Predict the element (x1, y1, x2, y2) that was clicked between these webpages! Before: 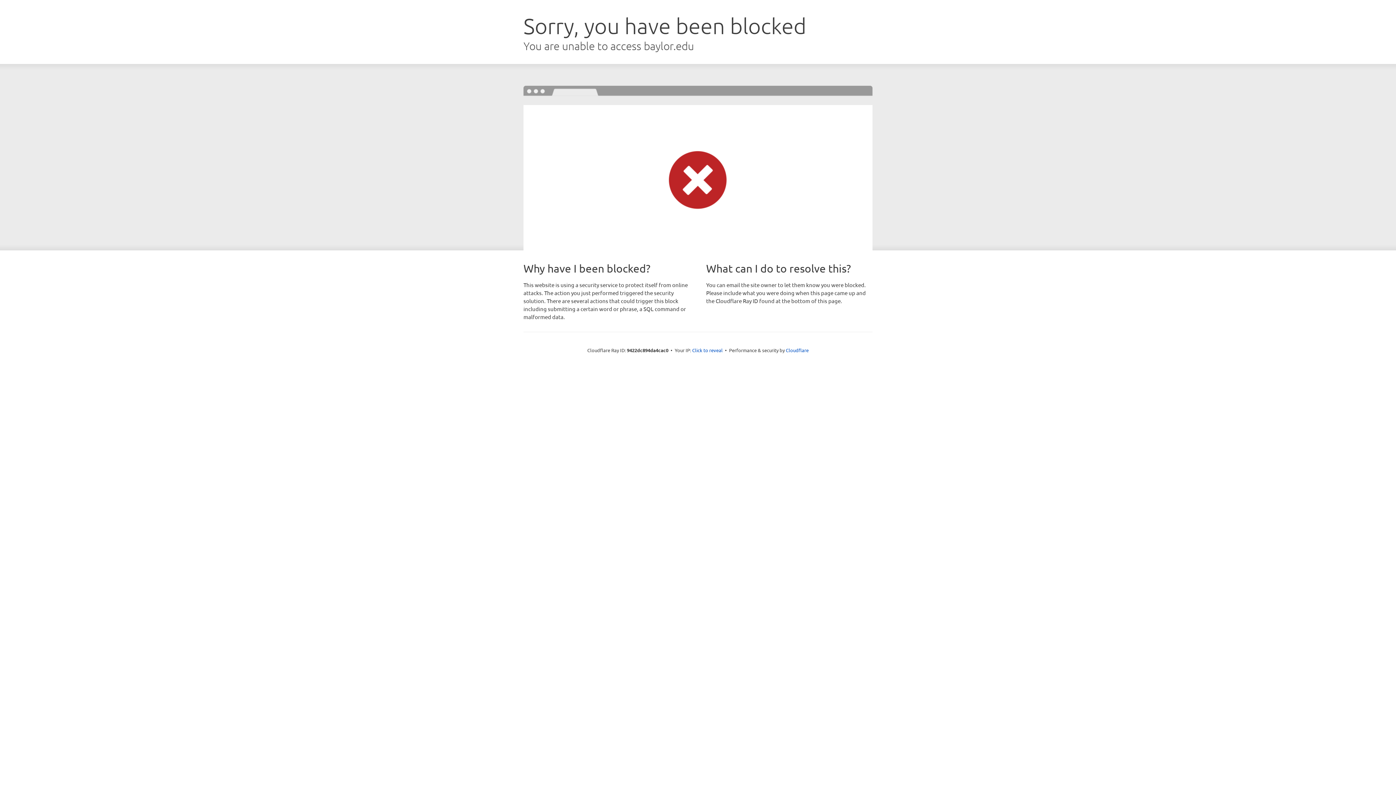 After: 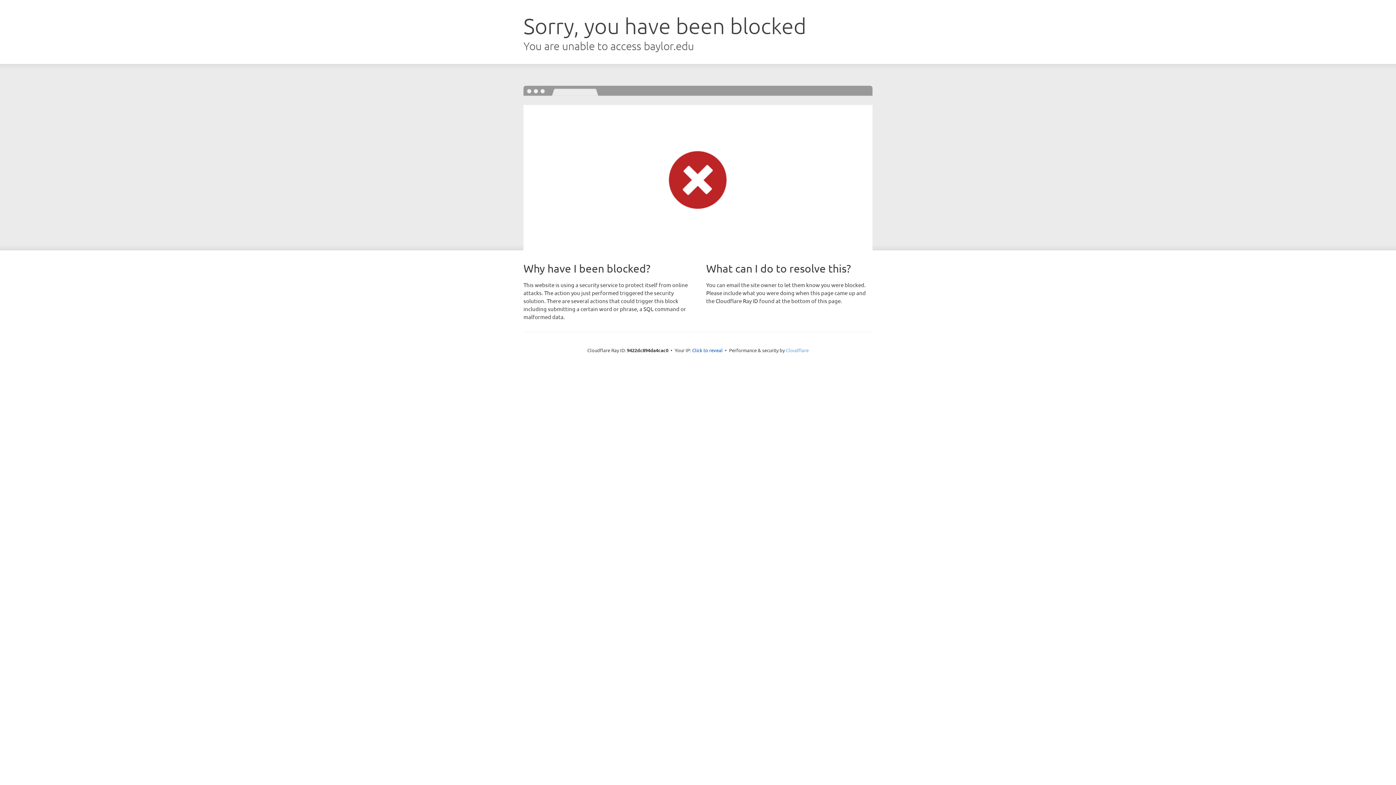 Action: bbox: (786, 347, 808, 353) label: Cloudflare